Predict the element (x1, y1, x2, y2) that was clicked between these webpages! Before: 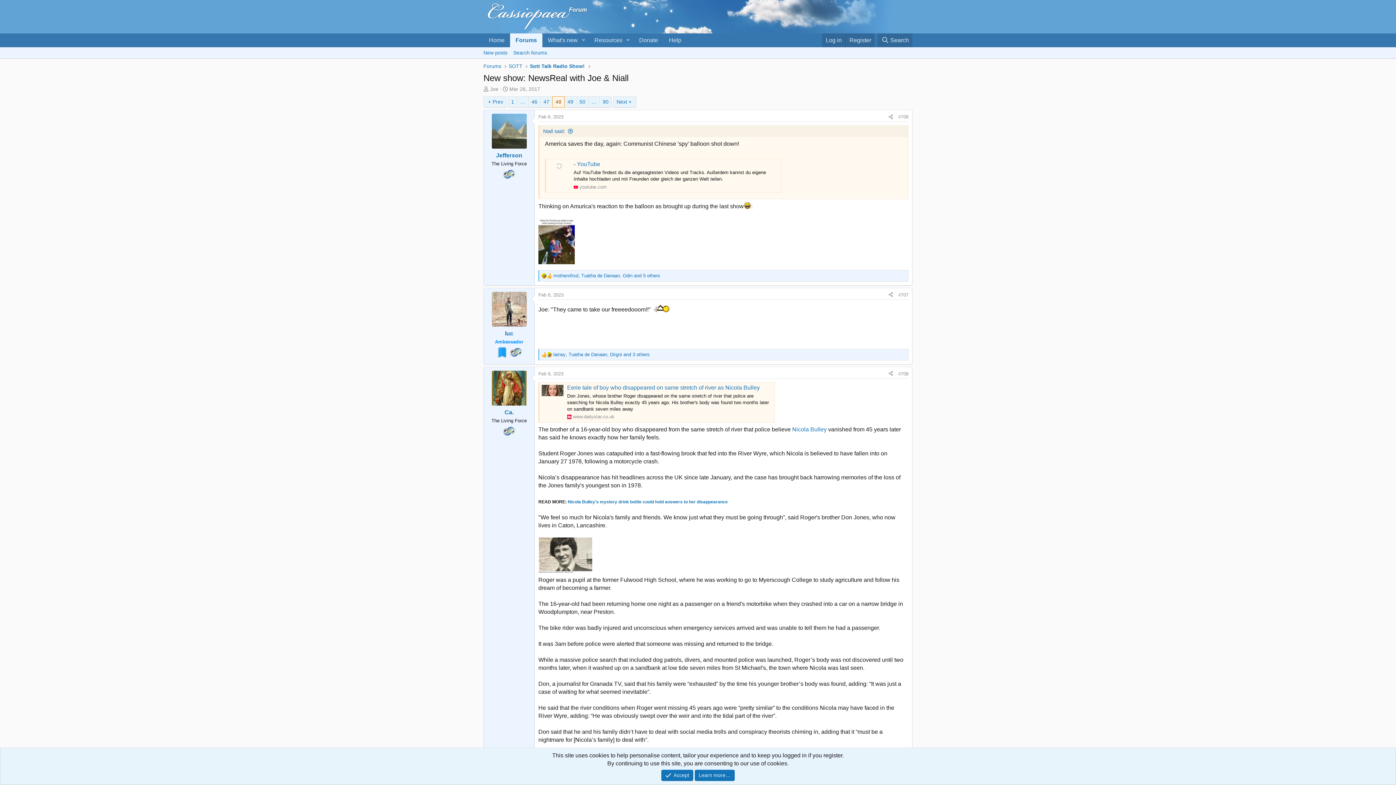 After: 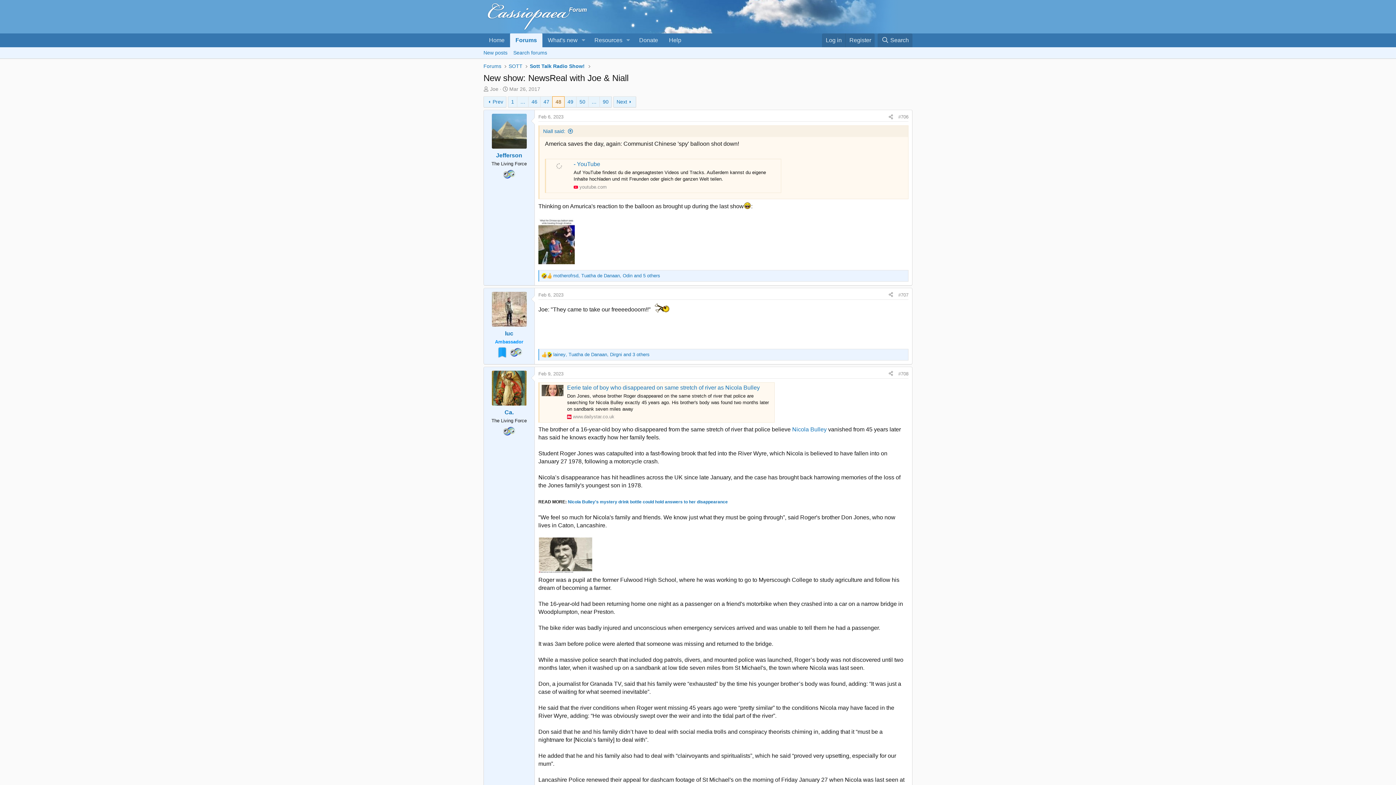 Action: label: Accept bbox: (661, 770, 693, 781)